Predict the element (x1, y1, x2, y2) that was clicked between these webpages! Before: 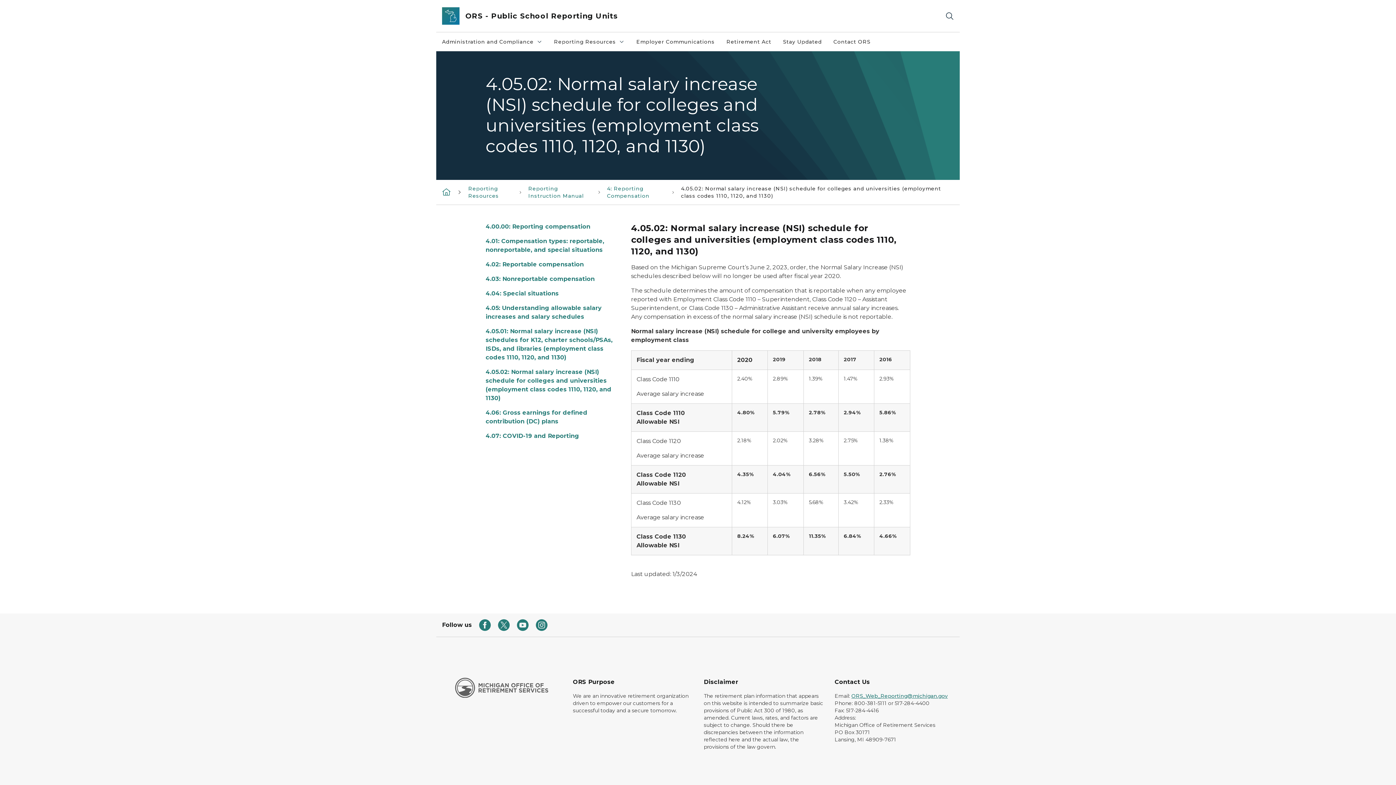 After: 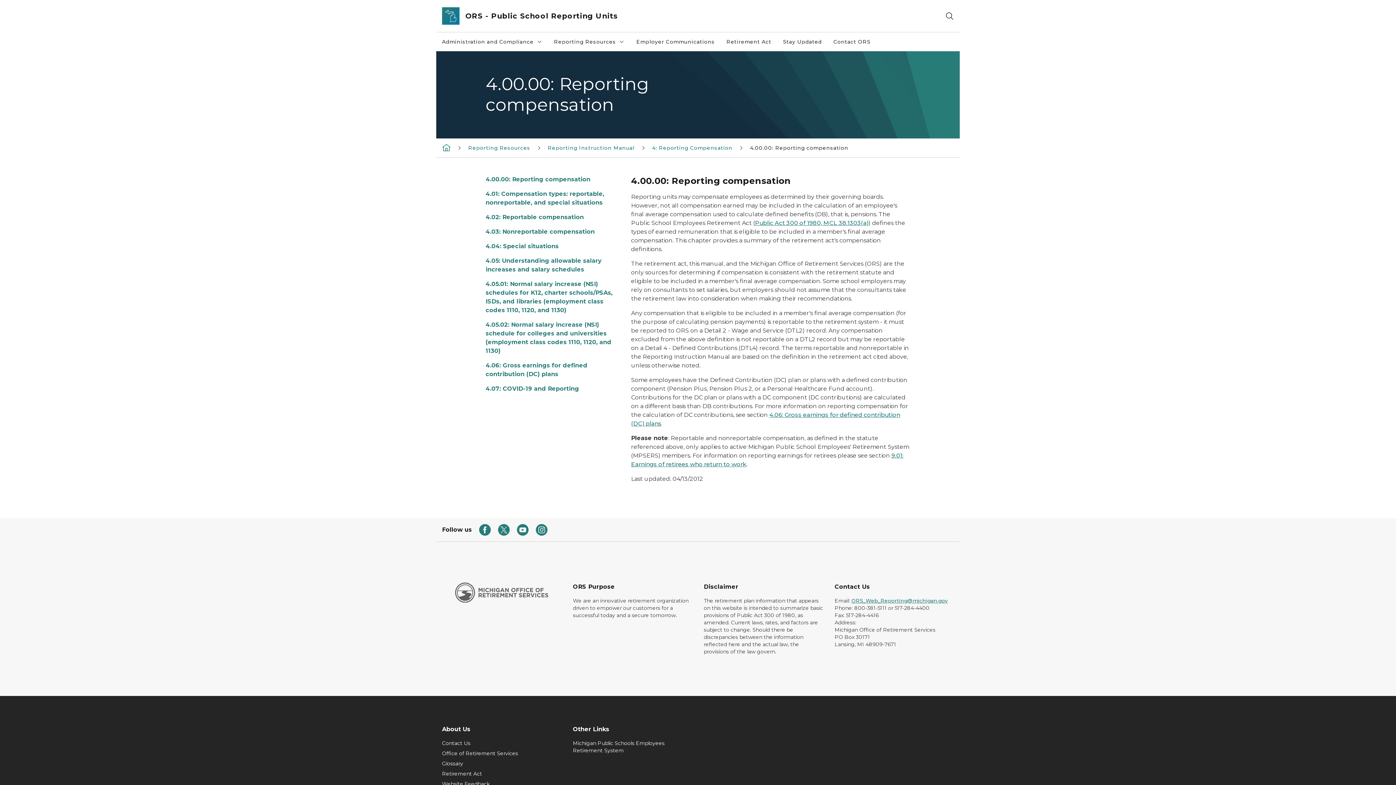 Action: bbox: (485, 223, 590, 230) label: 4.00.00: Reporting compensation